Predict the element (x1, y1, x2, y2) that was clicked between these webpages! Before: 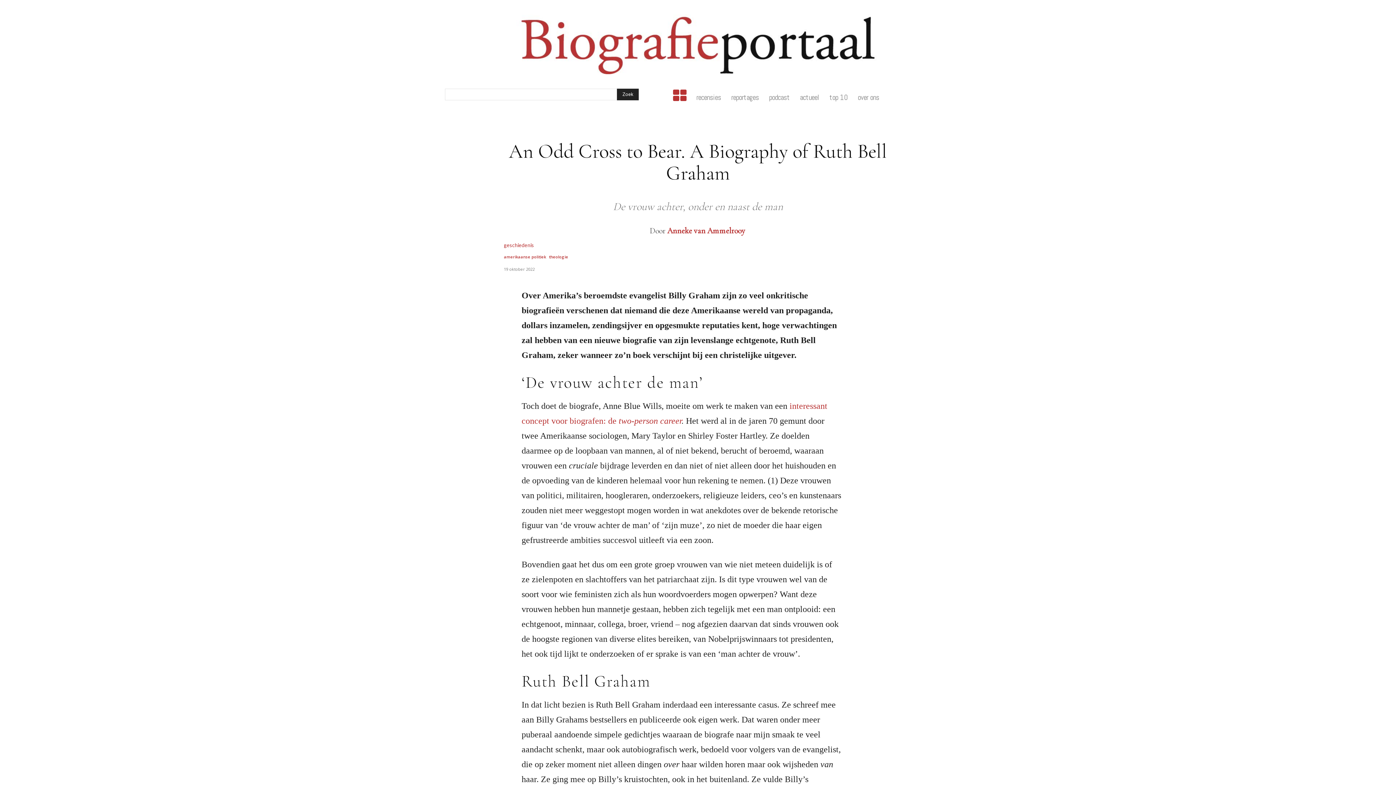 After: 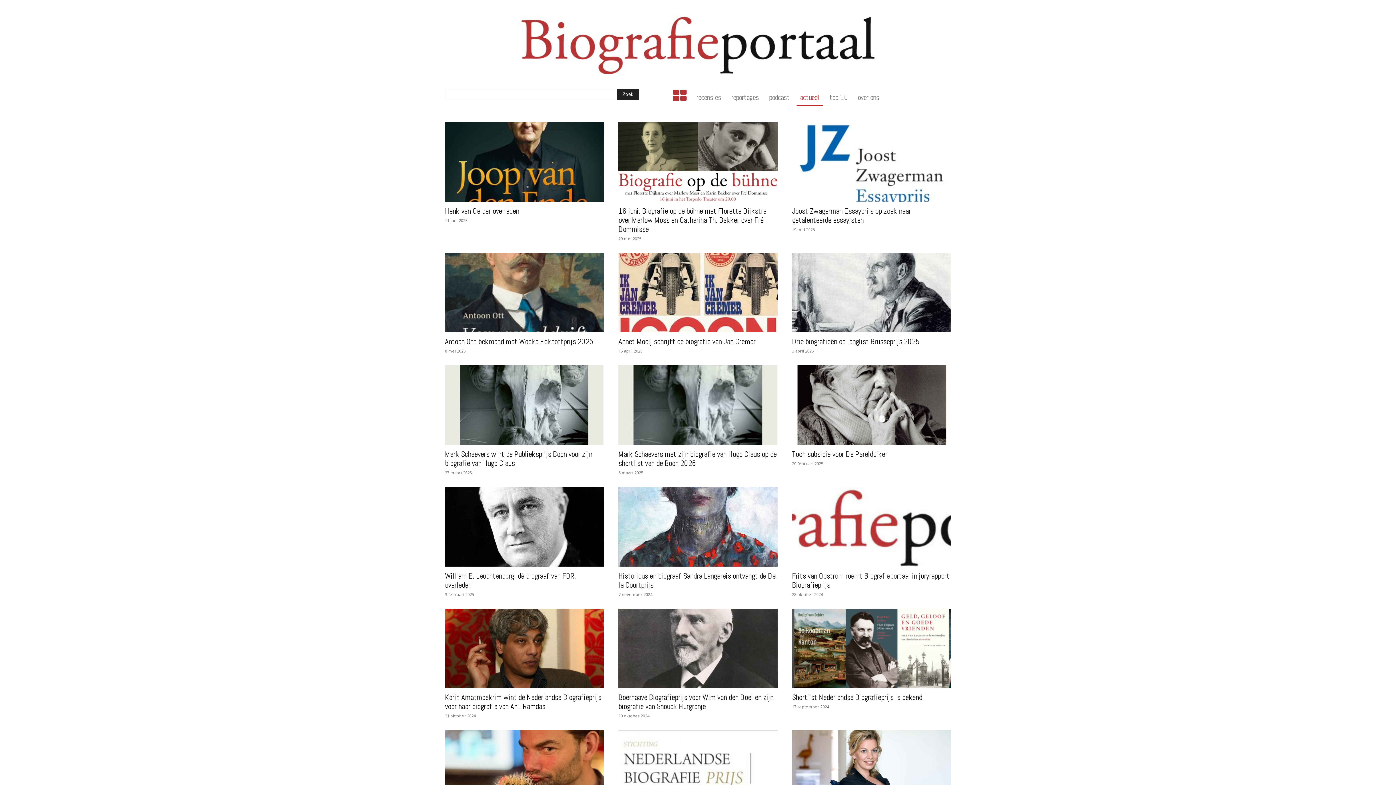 Action: label: actueel bbox: (795, 88, 824, 106)